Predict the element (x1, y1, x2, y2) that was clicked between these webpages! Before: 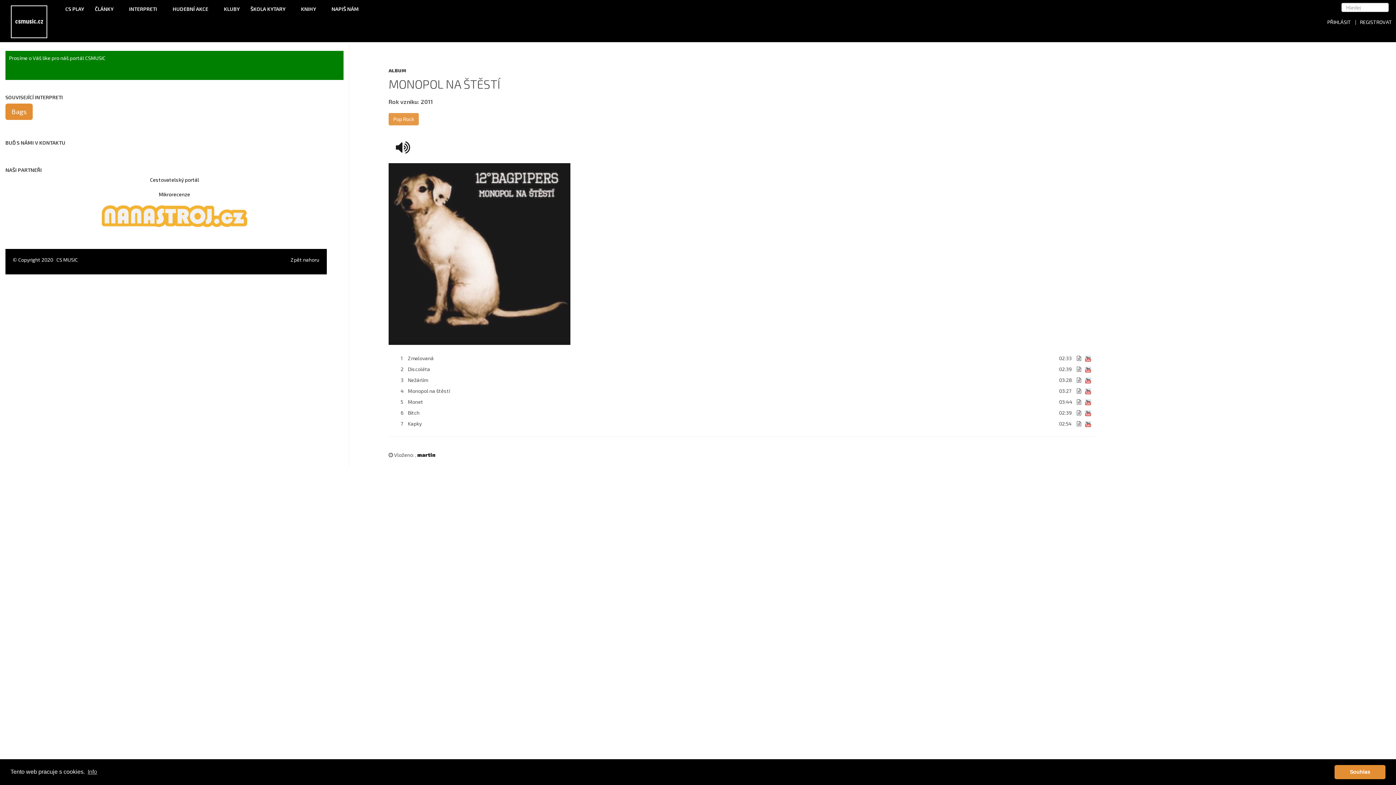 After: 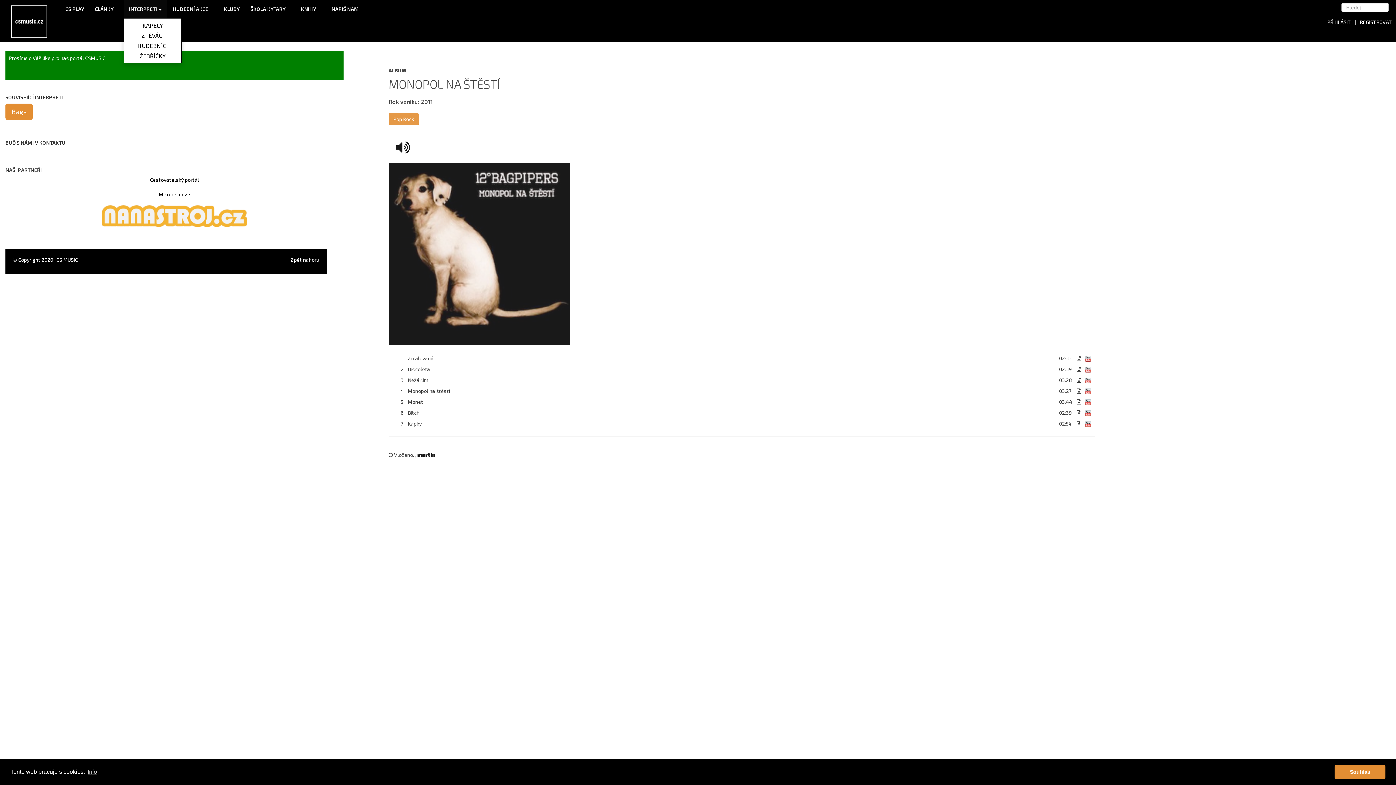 Action: label: INTERPRETI  bbox: (123, 0, 167, 18)